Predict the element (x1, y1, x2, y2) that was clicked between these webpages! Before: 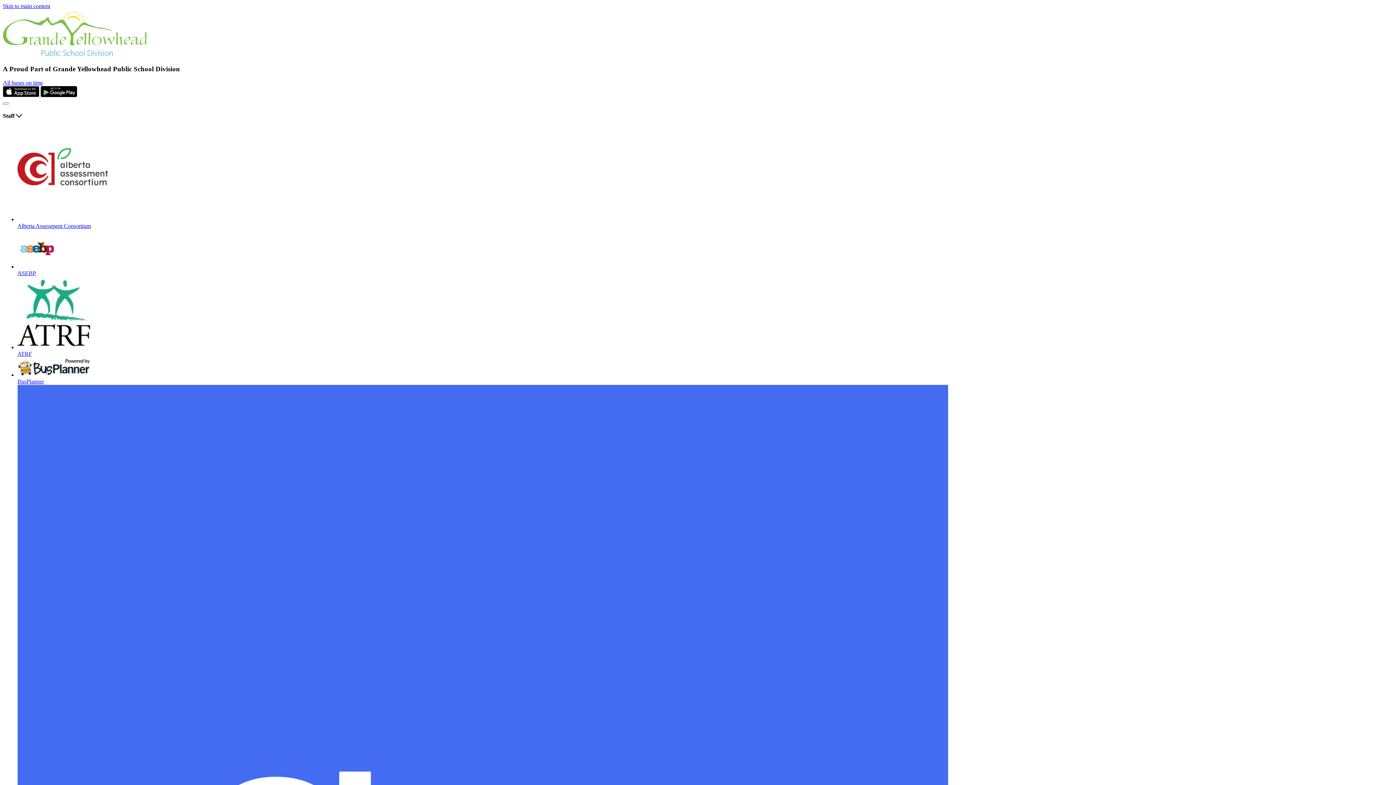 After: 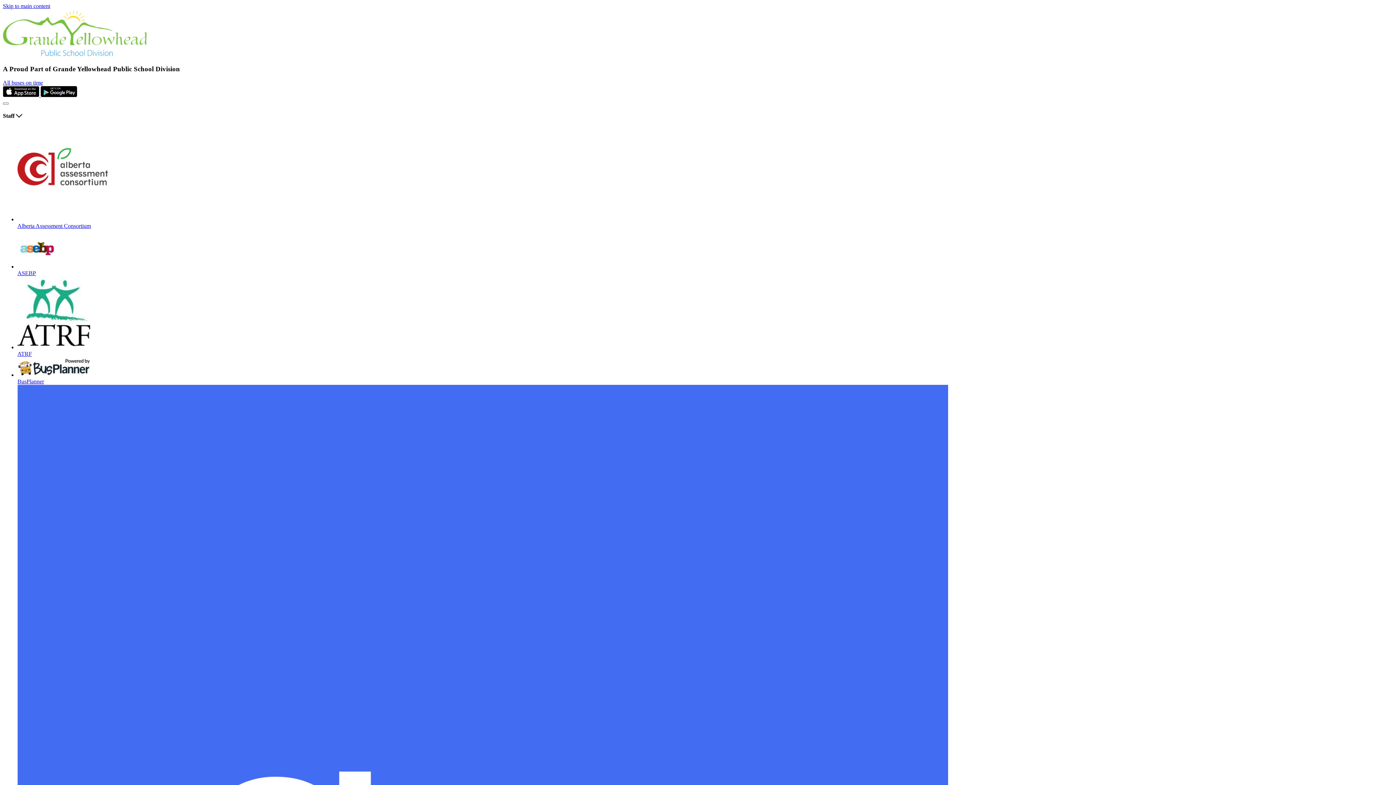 Action: bbox: (17, 357, 1393, 384) label: BusPlanner